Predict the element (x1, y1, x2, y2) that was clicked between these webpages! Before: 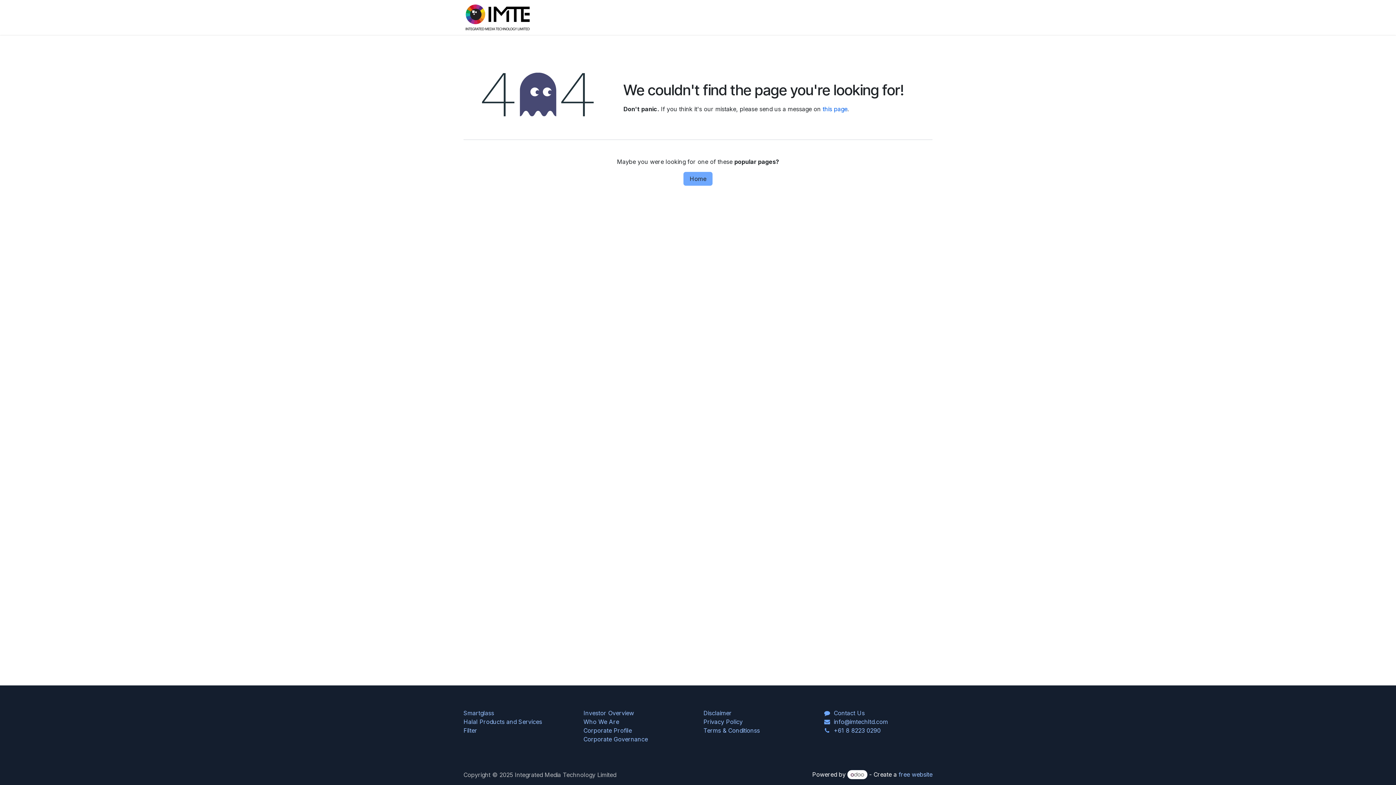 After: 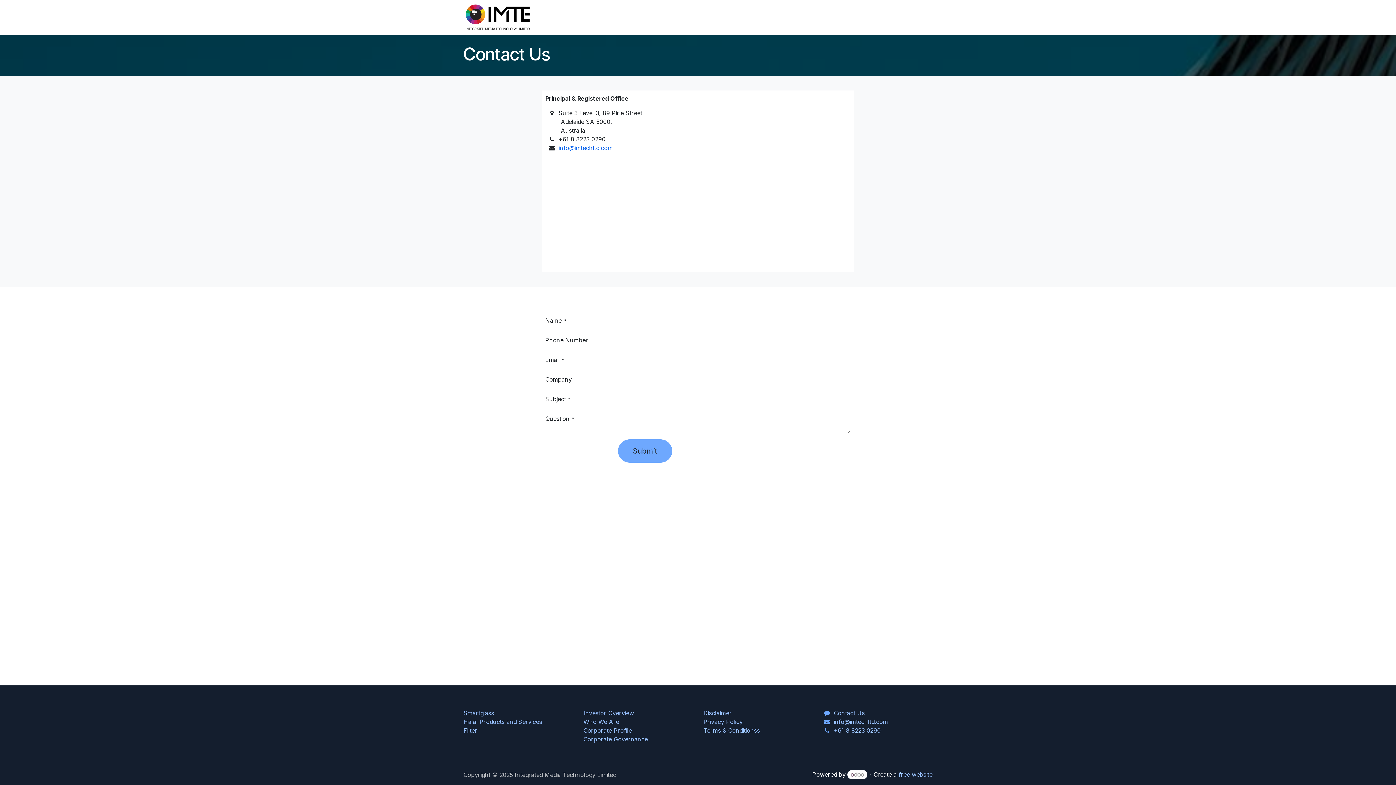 Action: bbox: (884, 10, 921, 24) label: Contact Us